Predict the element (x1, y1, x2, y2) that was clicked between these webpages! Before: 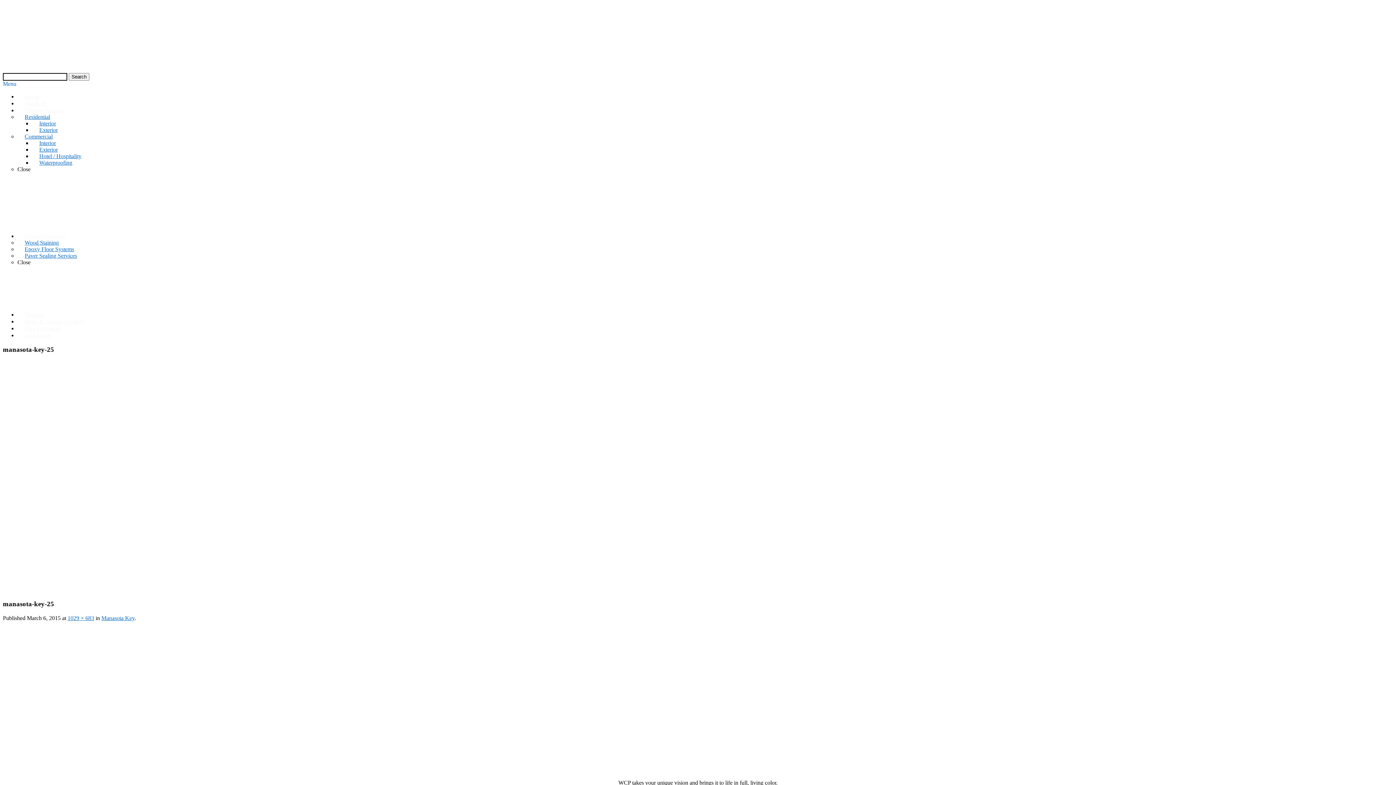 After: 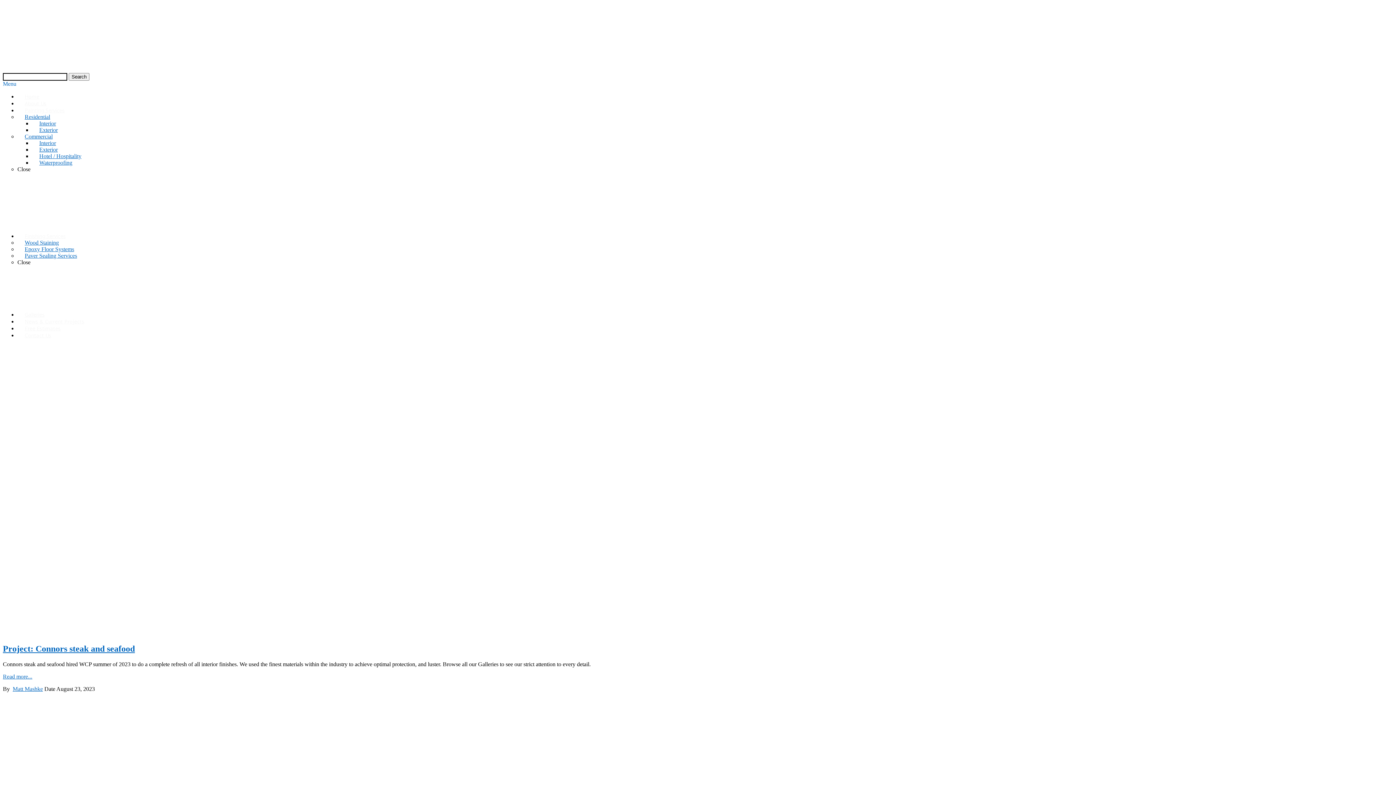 Action: label: News & Current Projects bbox: (17, 315, 91, 327)